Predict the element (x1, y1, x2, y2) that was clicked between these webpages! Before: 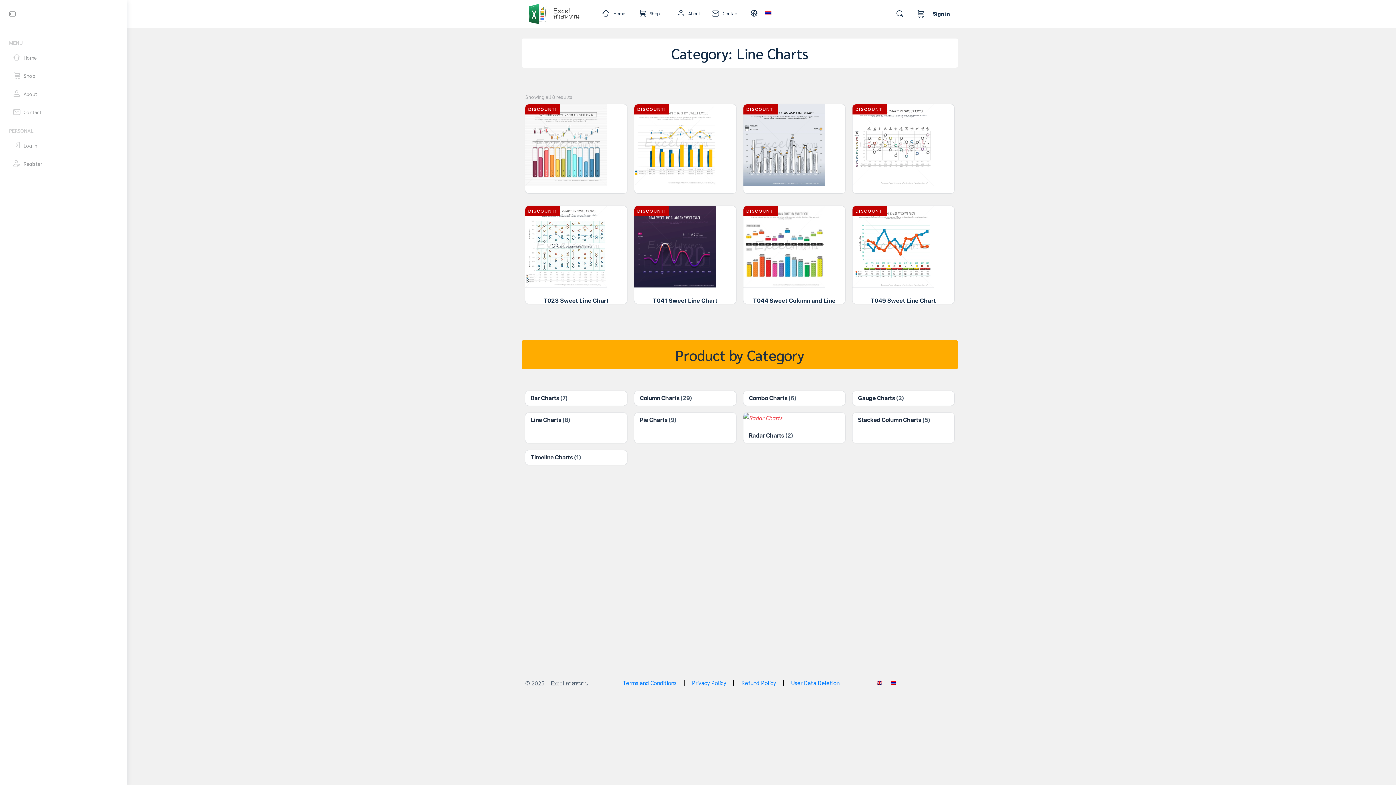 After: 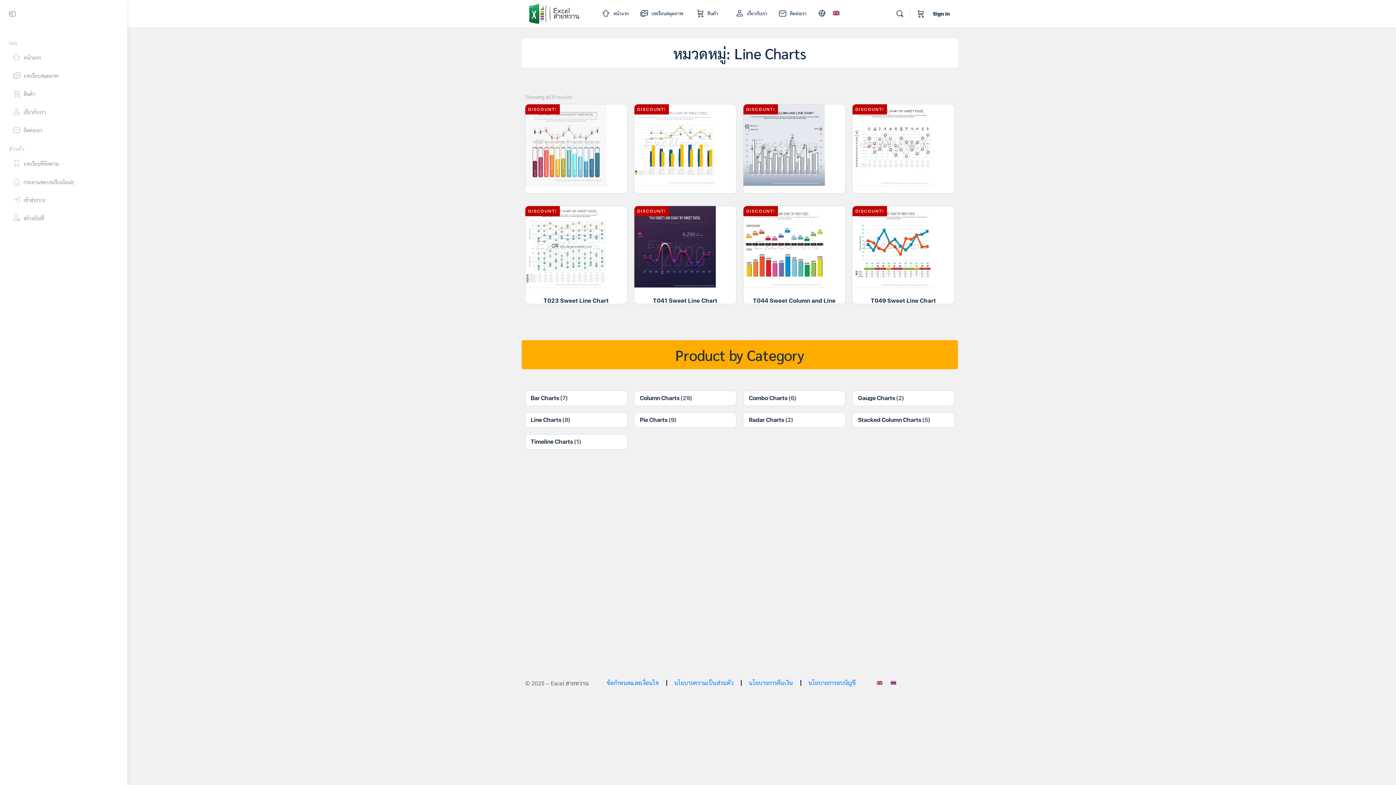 Action: bbox: (746, 0, 775, 27)